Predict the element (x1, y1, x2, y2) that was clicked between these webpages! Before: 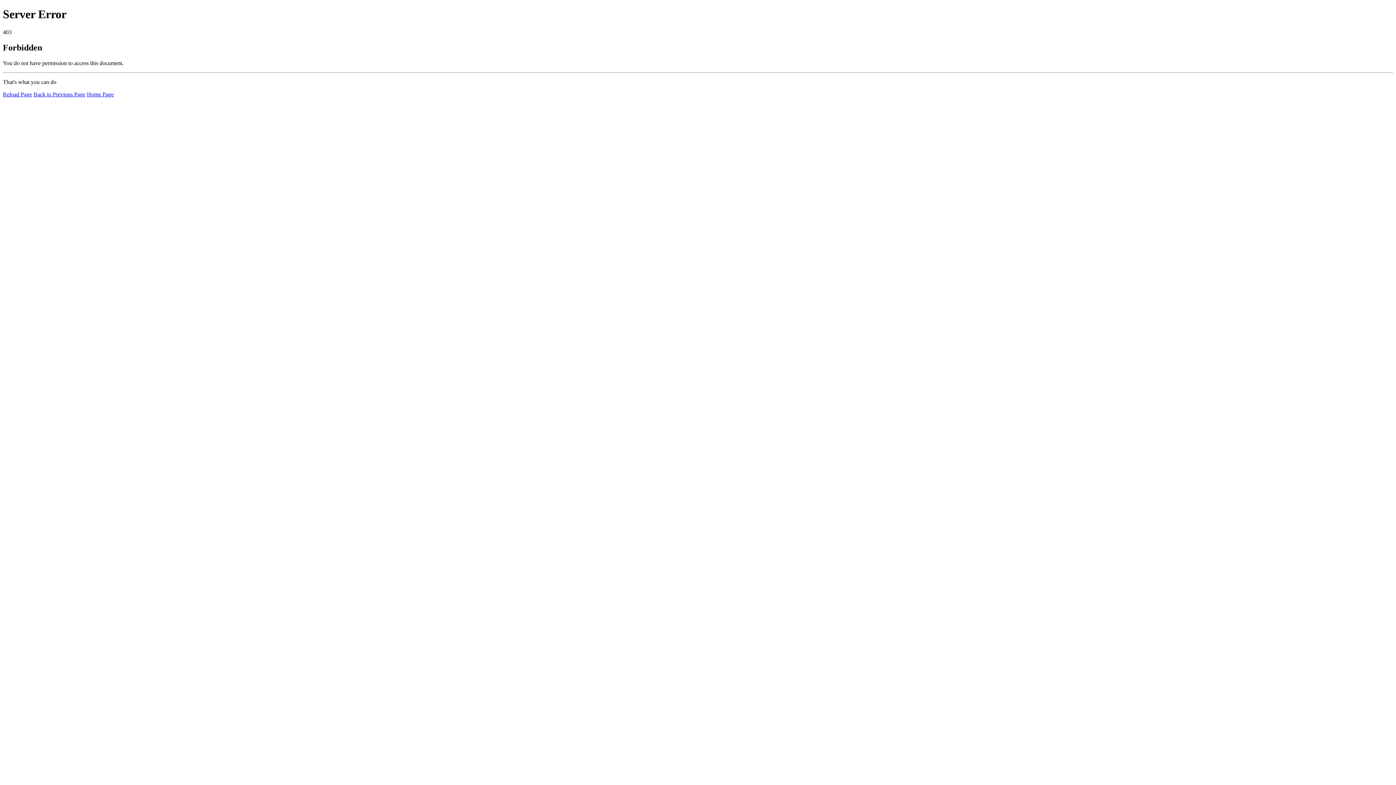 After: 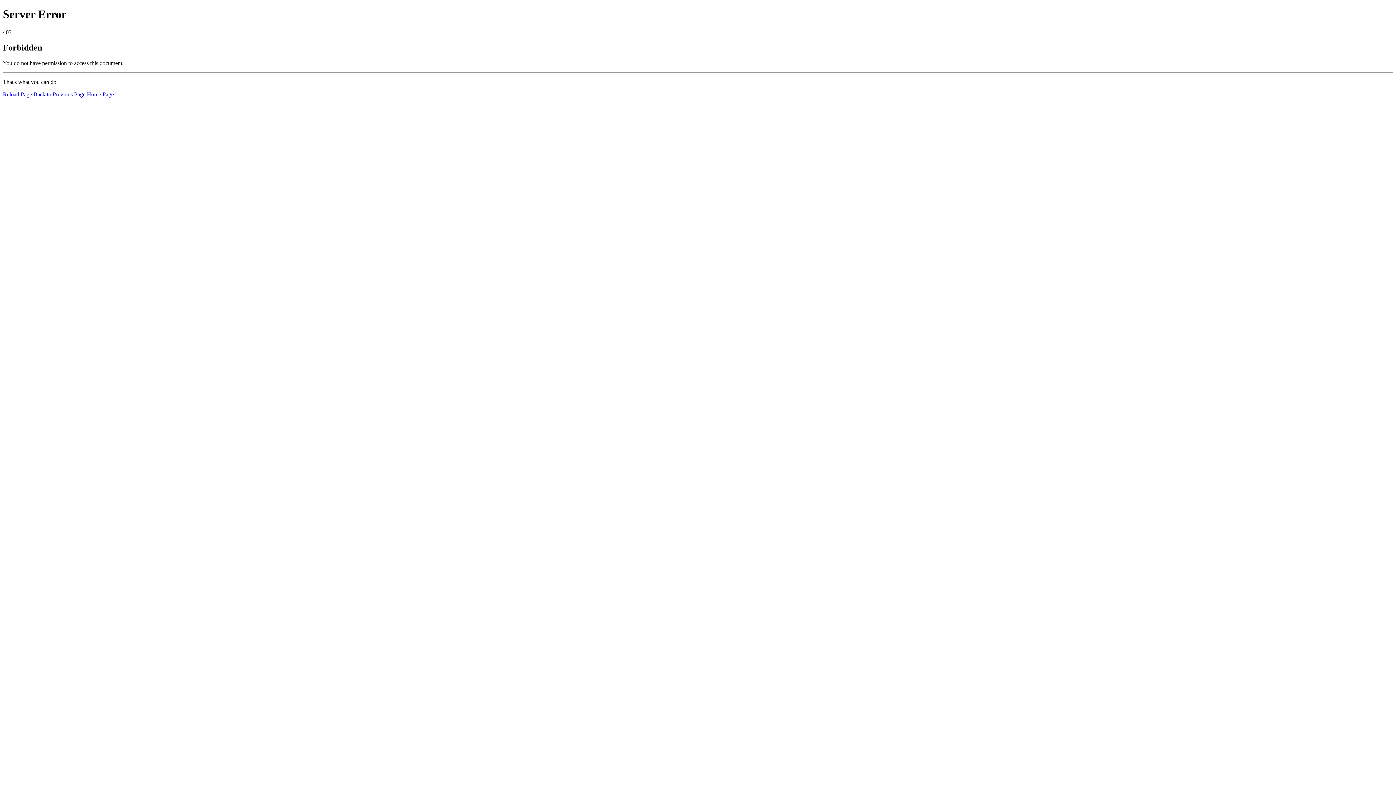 Action: bbox: (2, 91, 32, 97) label: Reload Page